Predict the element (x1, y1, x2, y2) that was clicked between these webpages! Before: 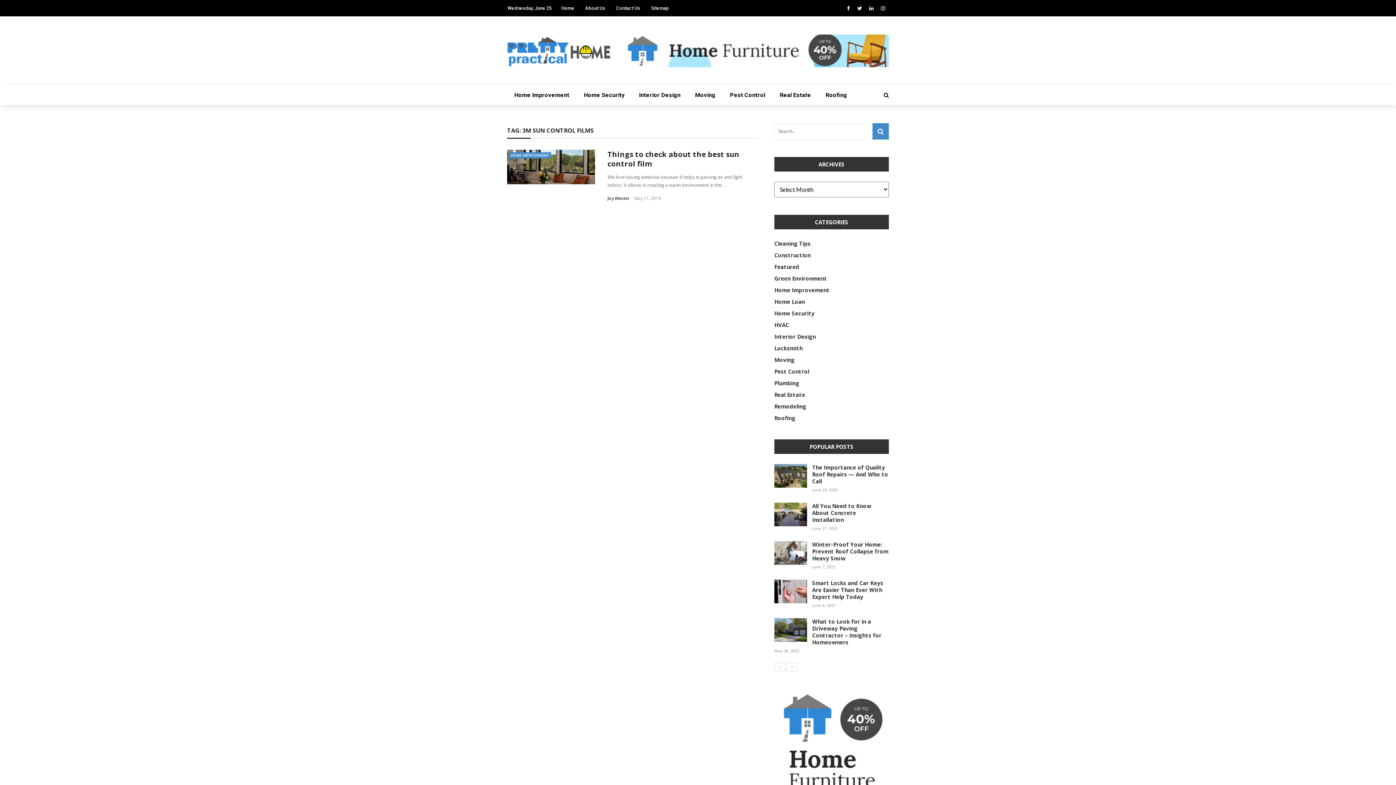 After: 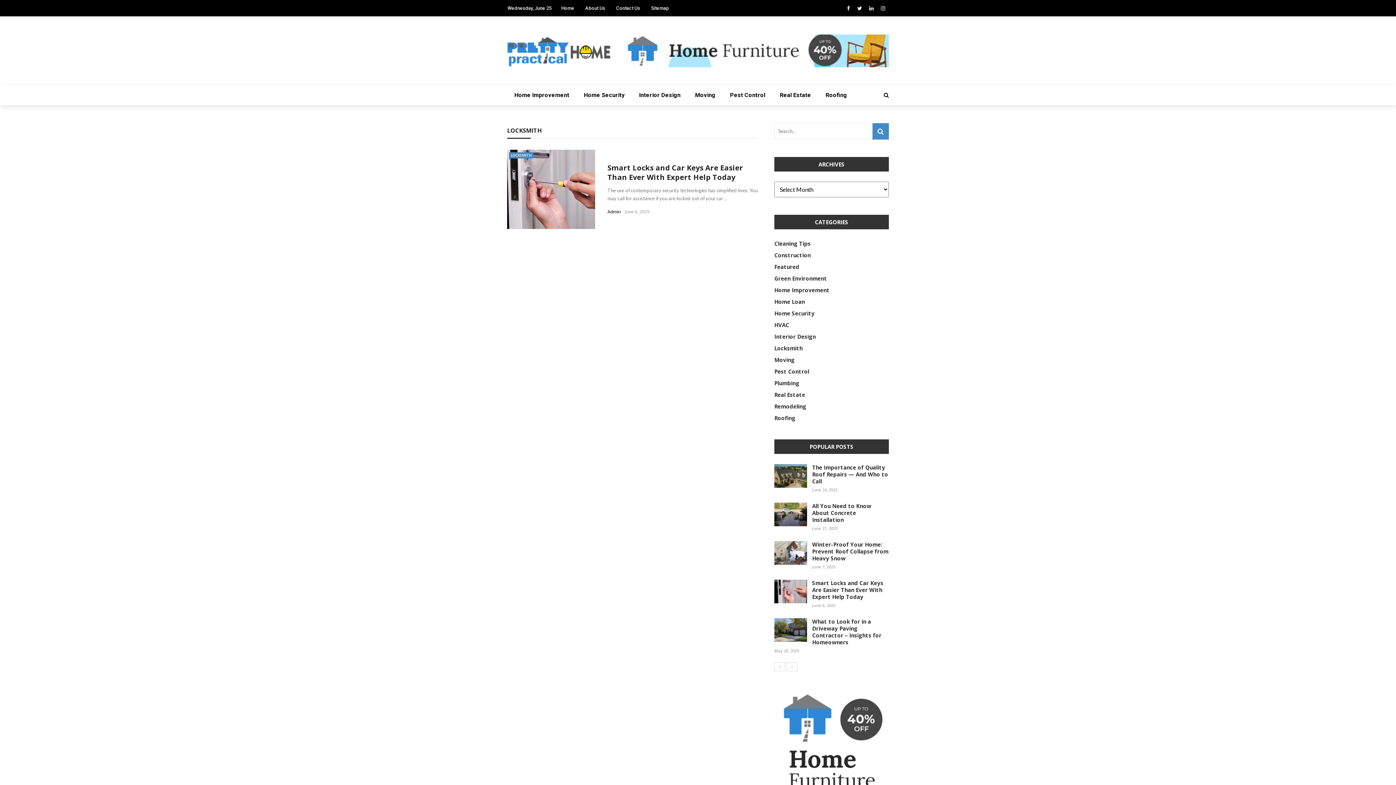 Action: label: Locksmith bbox: (774, 344, 802, 352)